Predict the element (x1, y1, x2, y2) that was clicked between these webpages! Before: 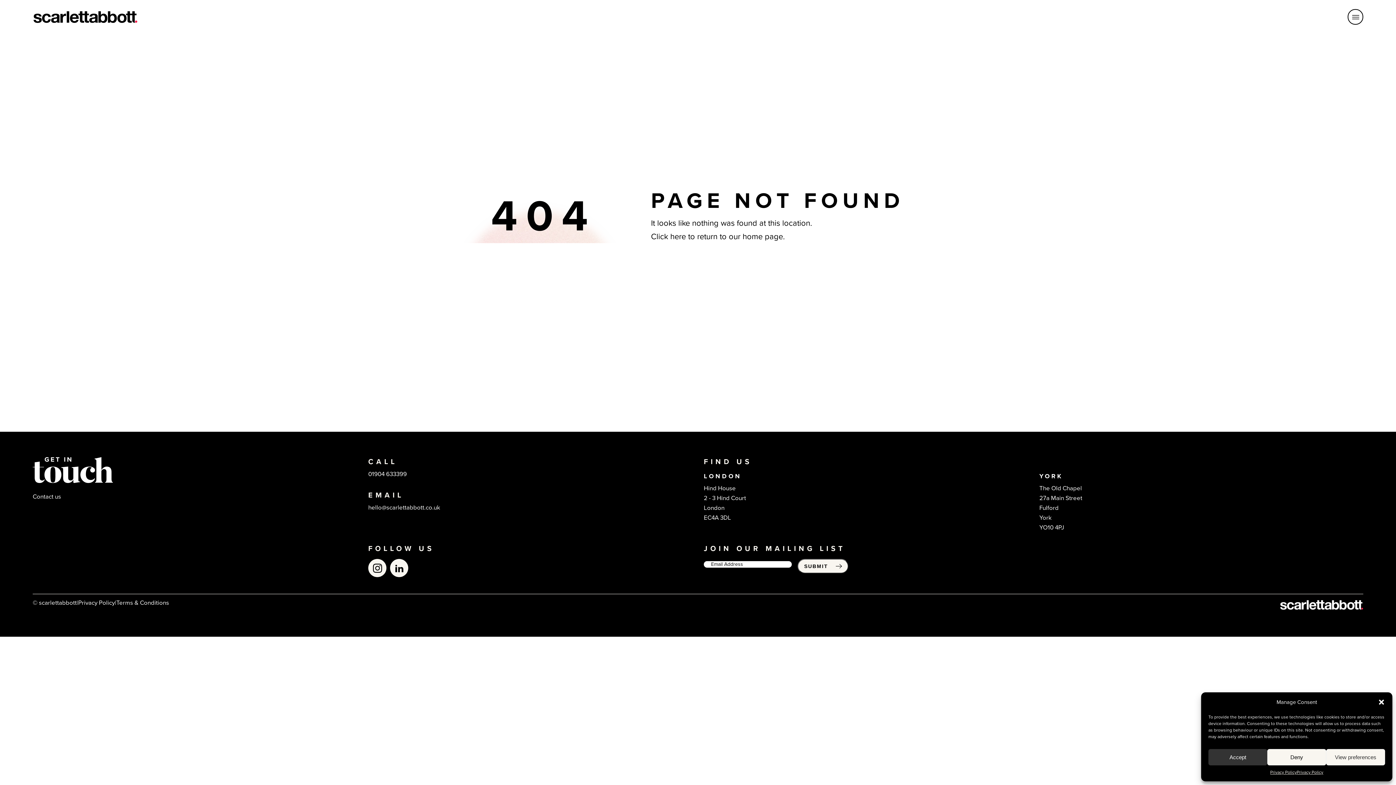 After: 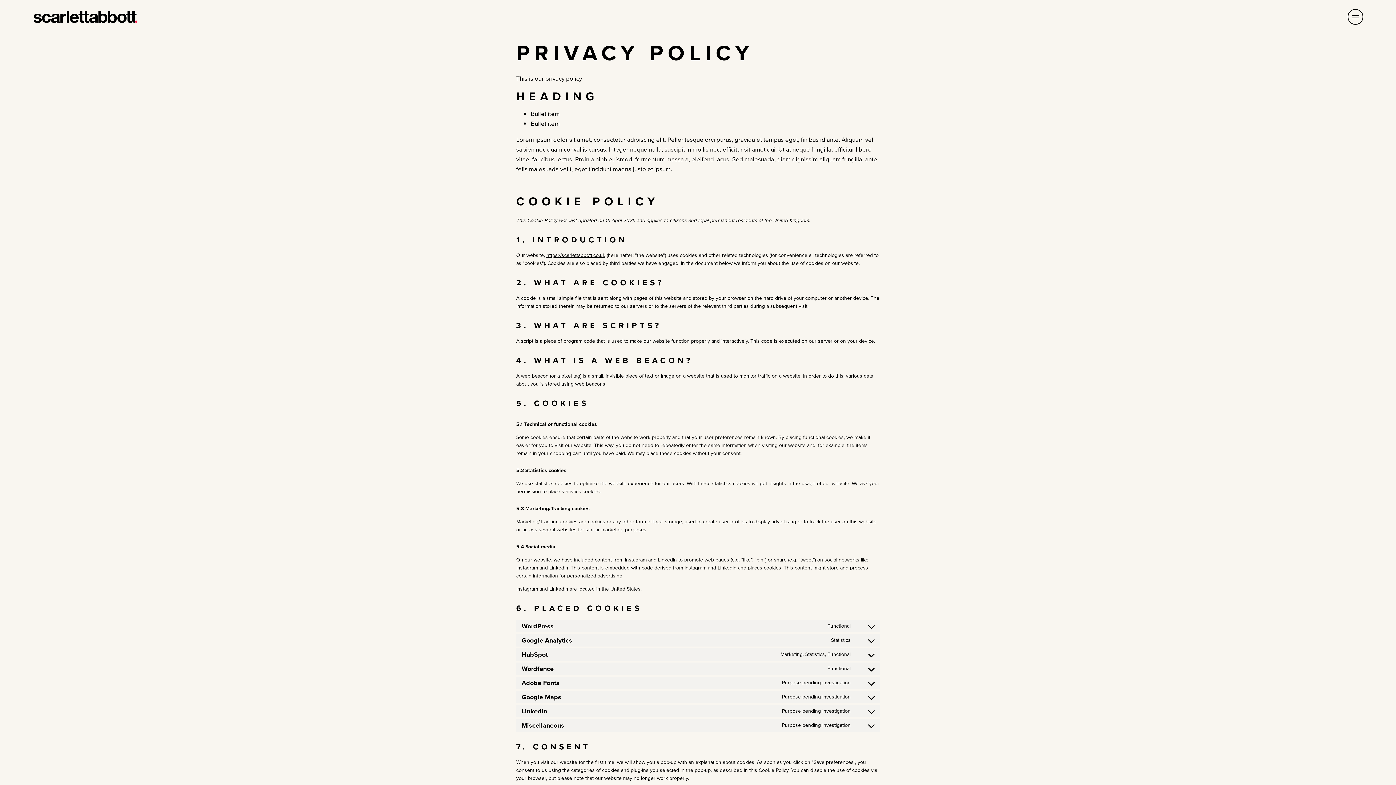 Action: label: Privacy Policy bbox: (78, 598, 114, 608)